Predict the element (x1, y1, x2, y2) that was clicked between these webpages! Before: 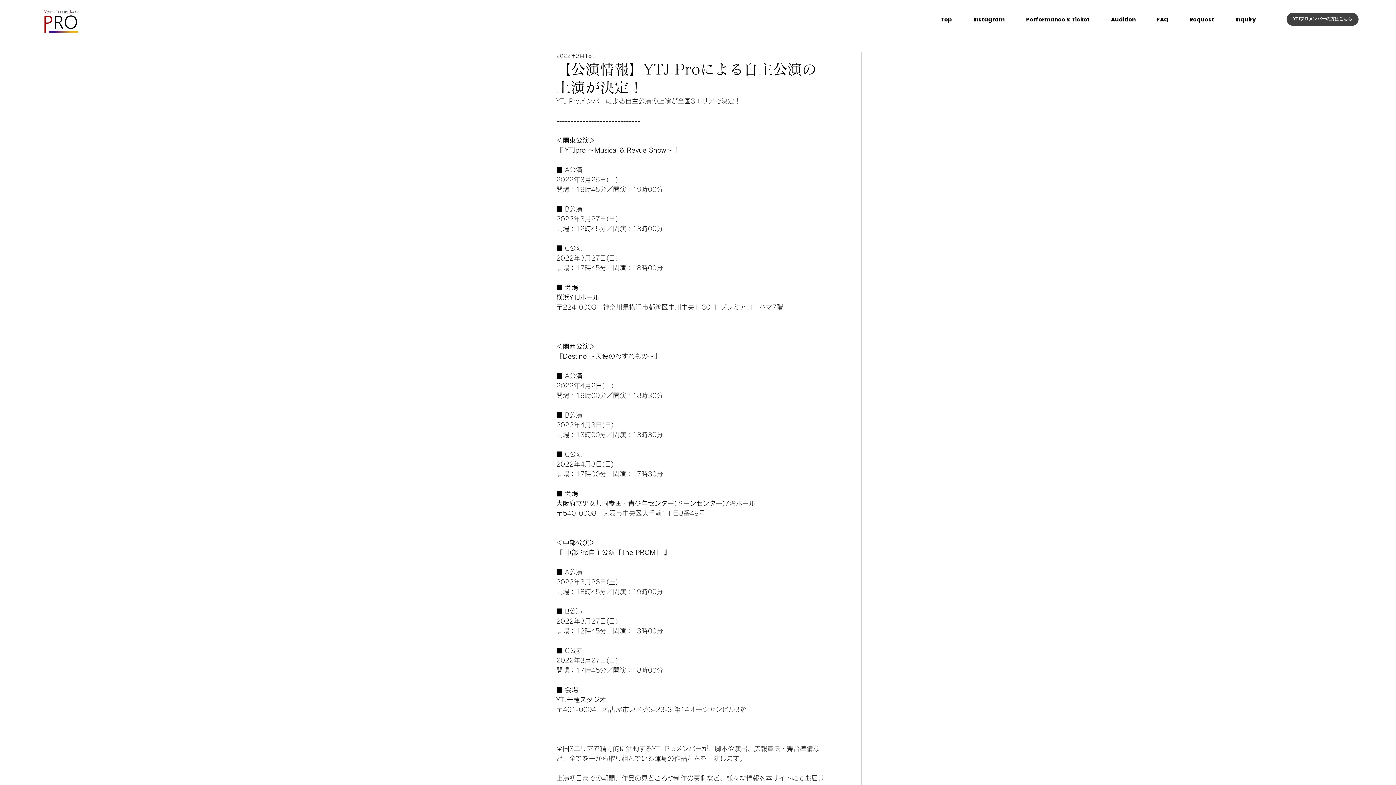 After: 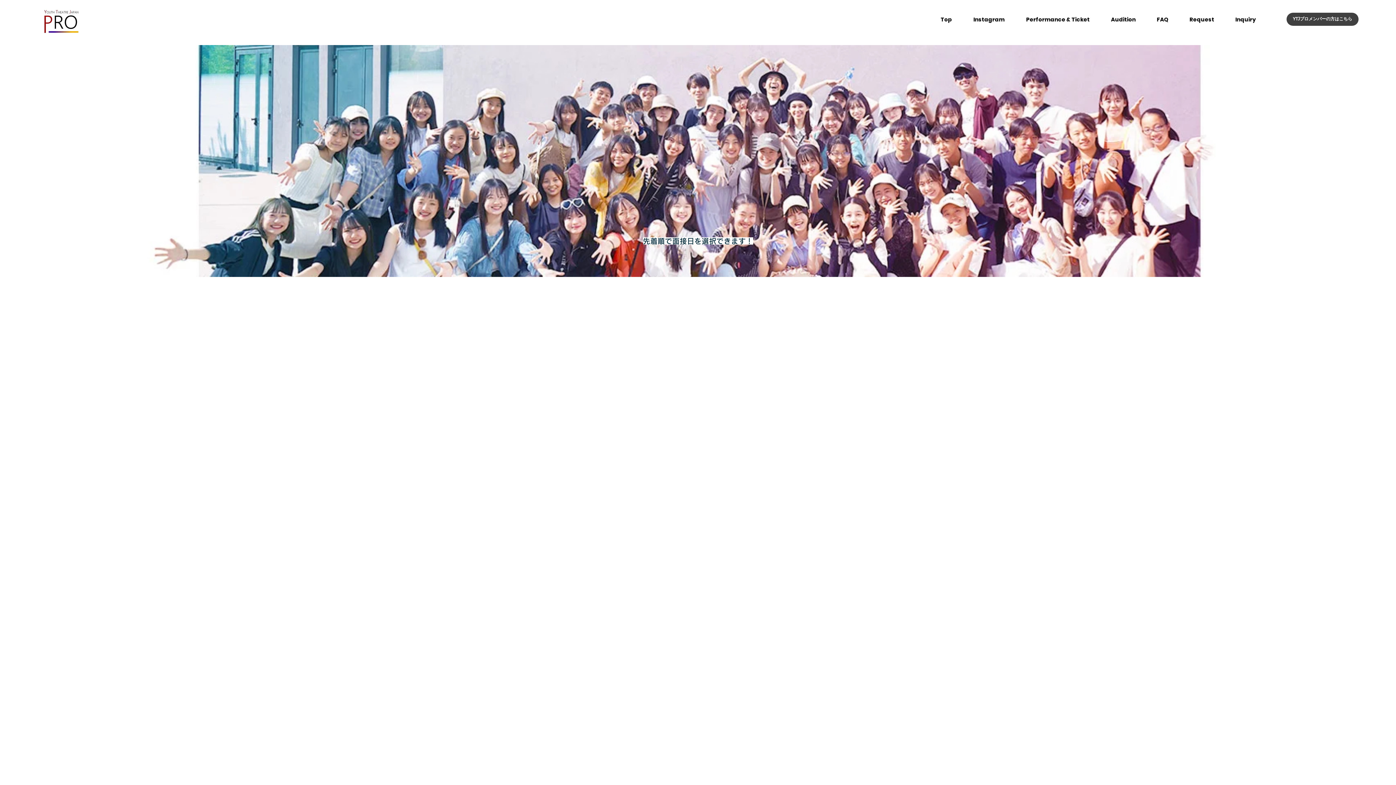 Action: bbox: (930, 11, 962, 27) label: Top